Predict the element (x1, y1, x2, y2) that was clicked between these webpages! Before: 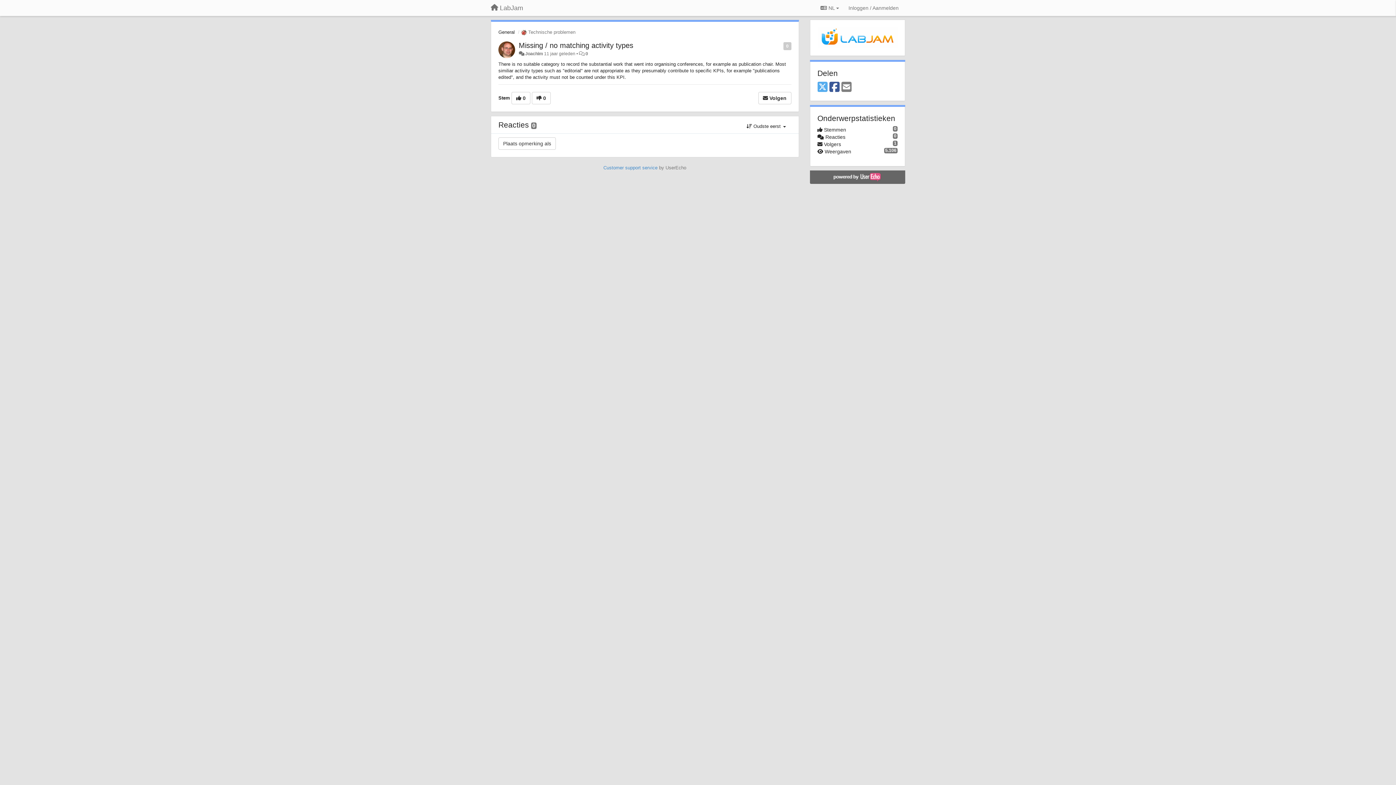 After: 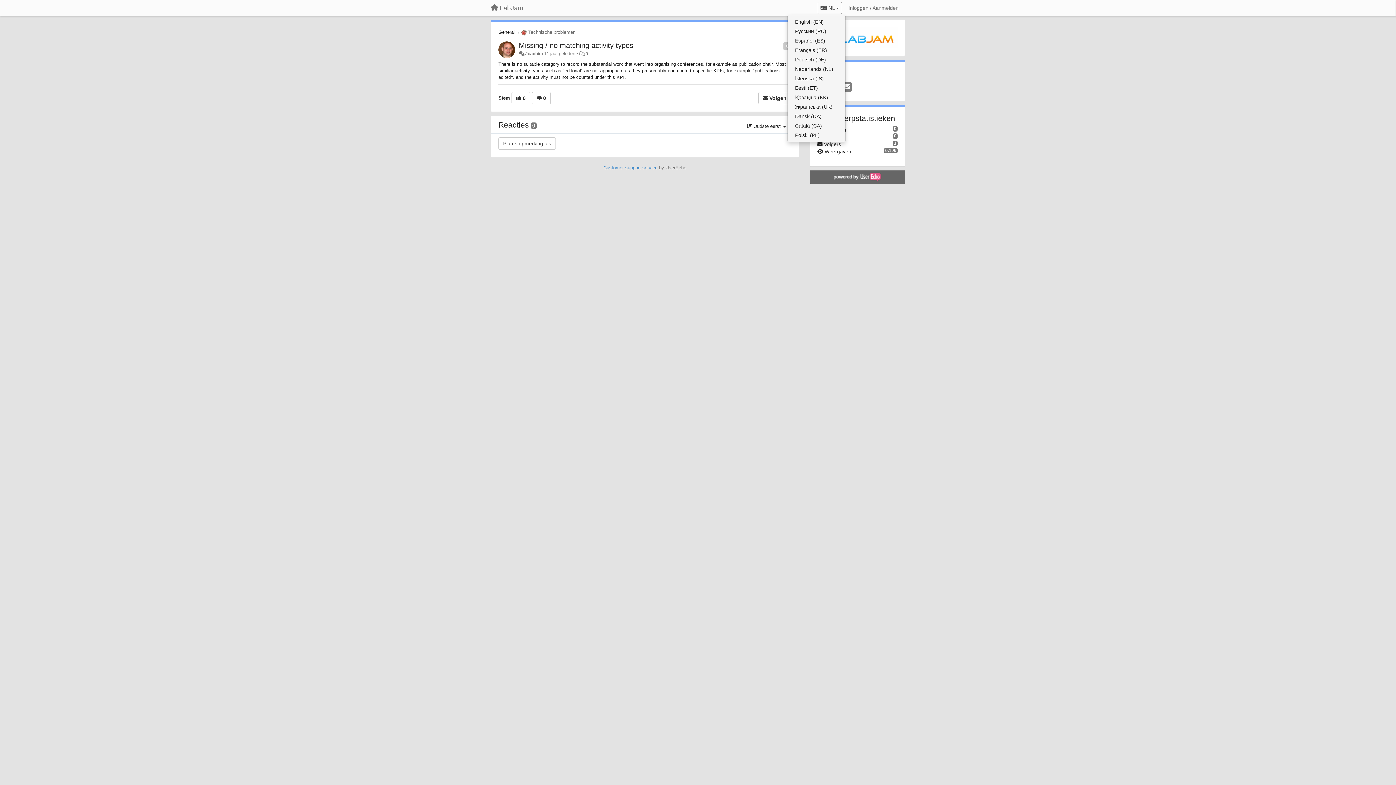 Action: bbox: (817, 1, 842, 14) label:  NL 